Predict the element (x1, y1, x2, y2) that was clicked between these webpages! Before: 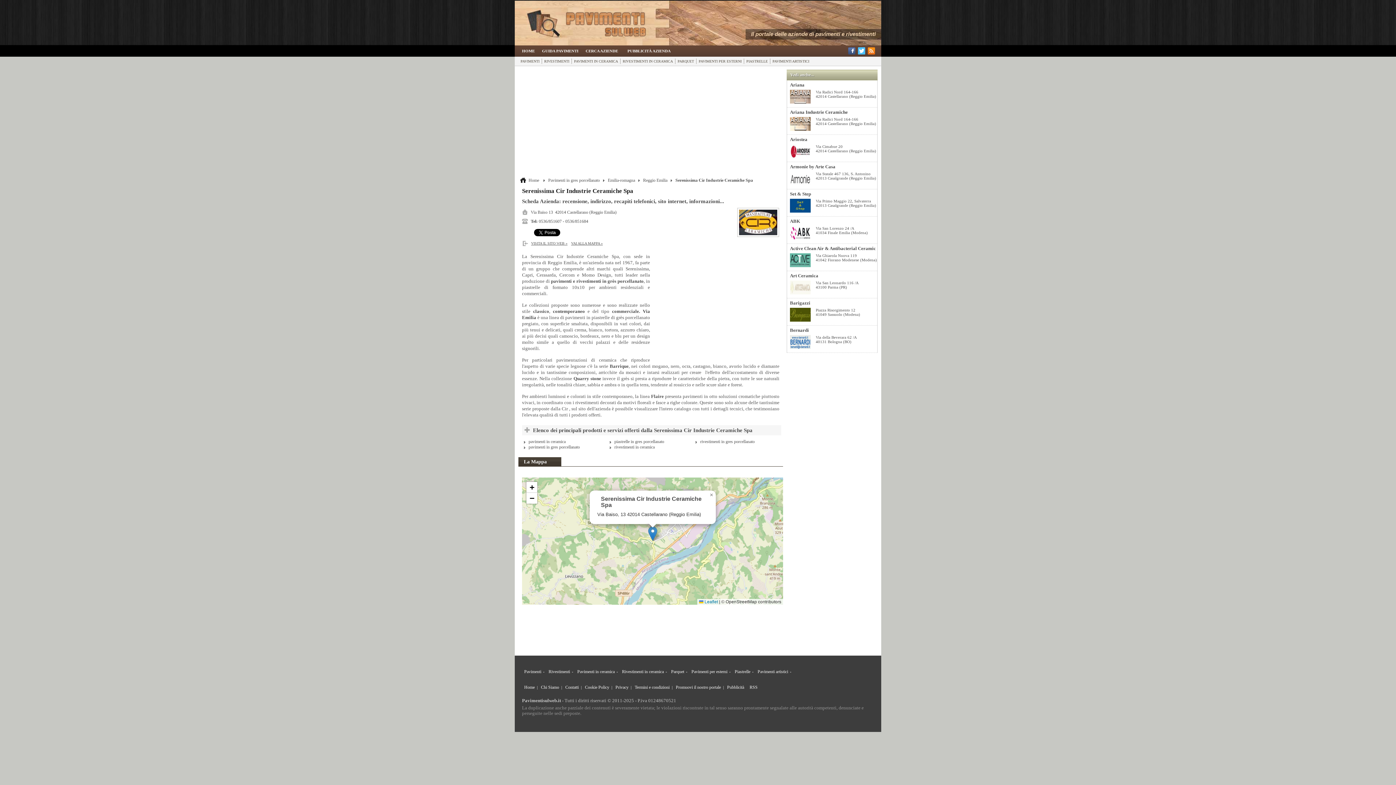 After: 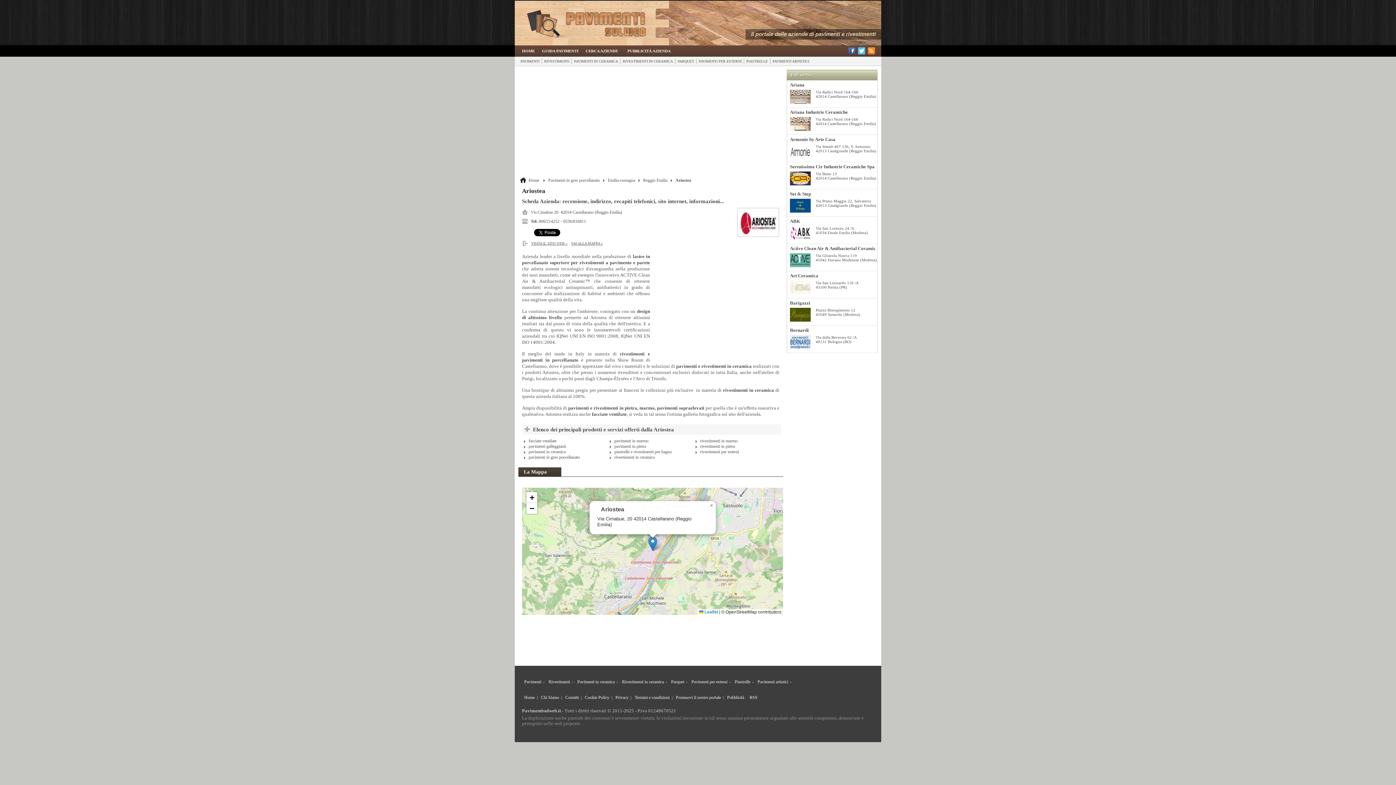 Action: bbox: (790, 136, 807, 142) label: Ariostea